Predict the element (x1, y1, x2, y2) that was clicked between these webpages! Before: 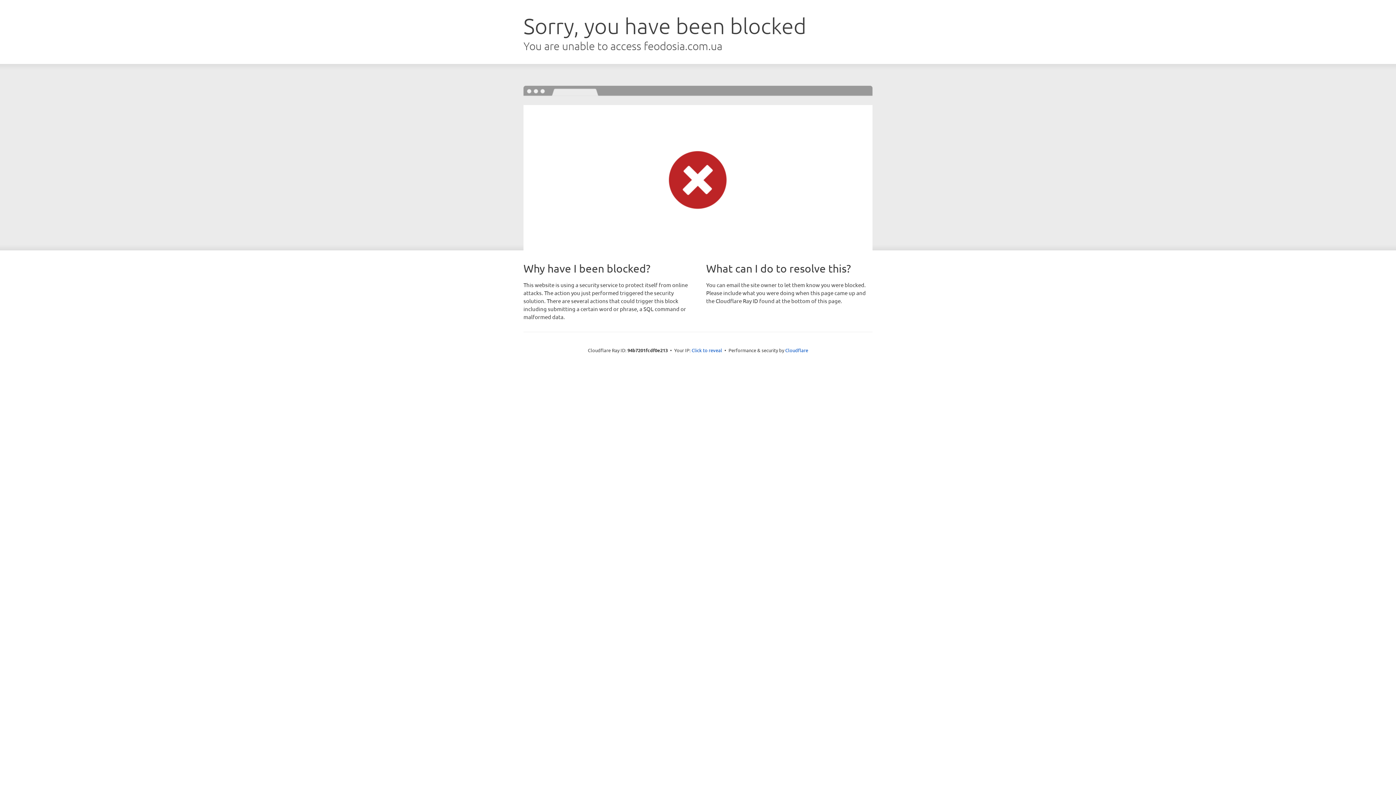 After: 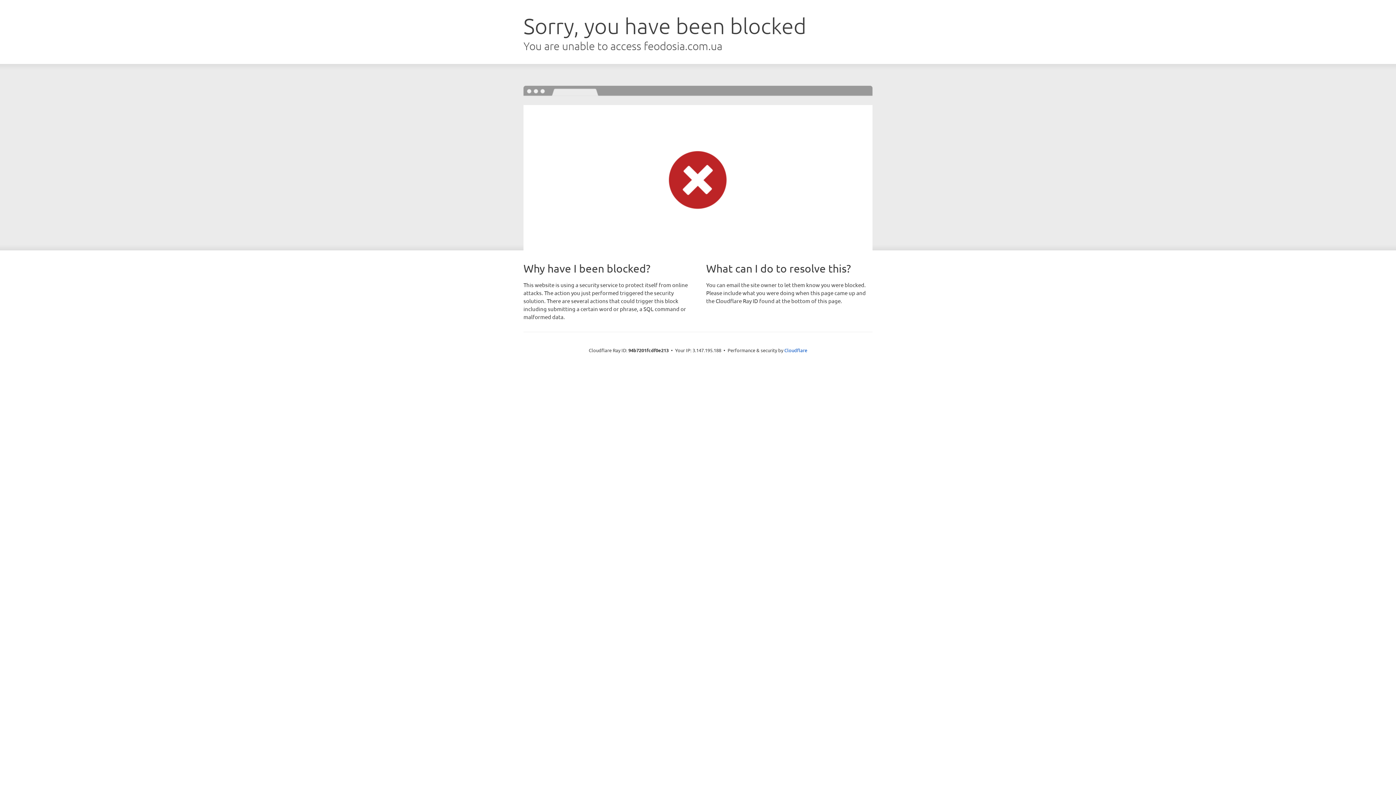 Action: label: Click to reveal bbox: (691, 346, 722, 353)